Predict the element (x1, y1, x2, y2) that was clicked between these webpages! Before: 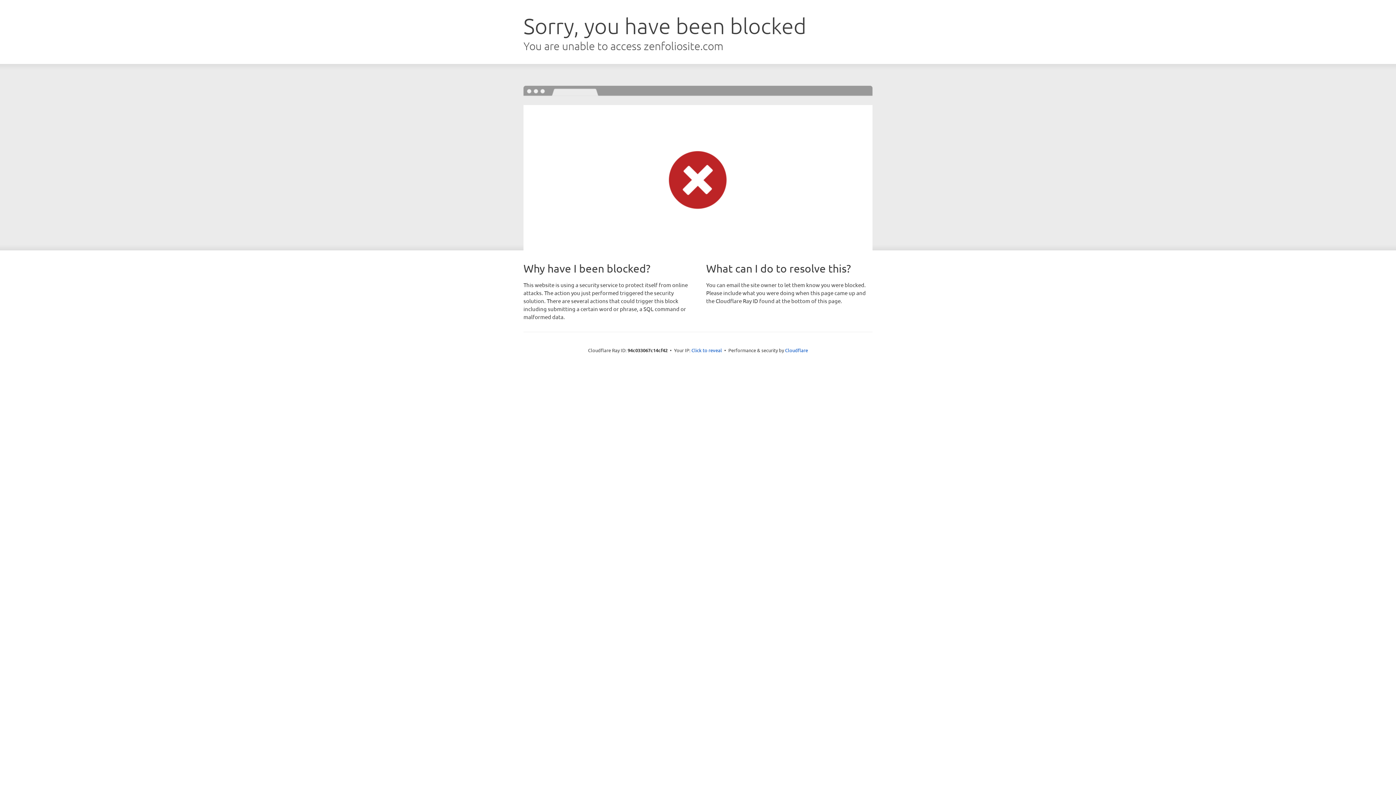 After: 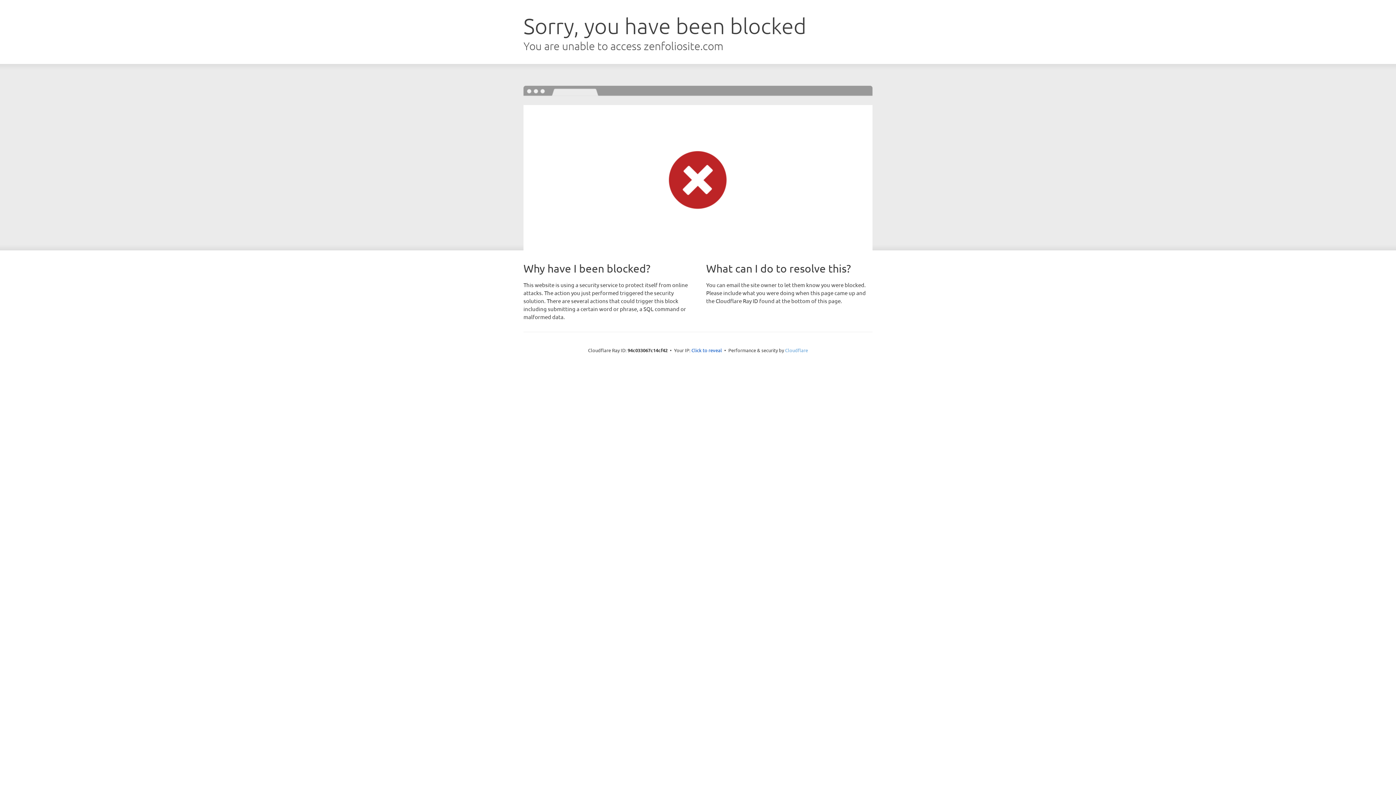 Action: label: Cloudflare bbox: (785, 347, 808, 353)